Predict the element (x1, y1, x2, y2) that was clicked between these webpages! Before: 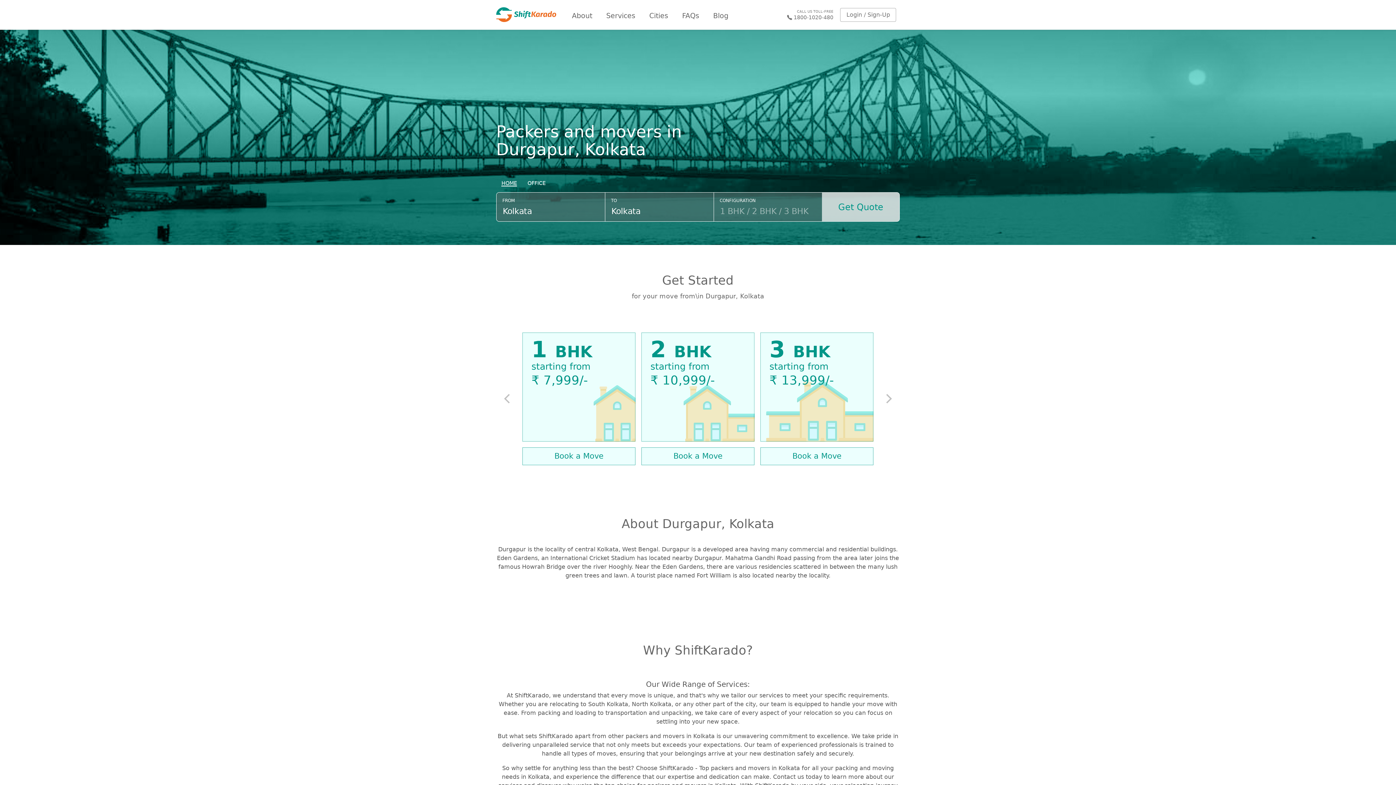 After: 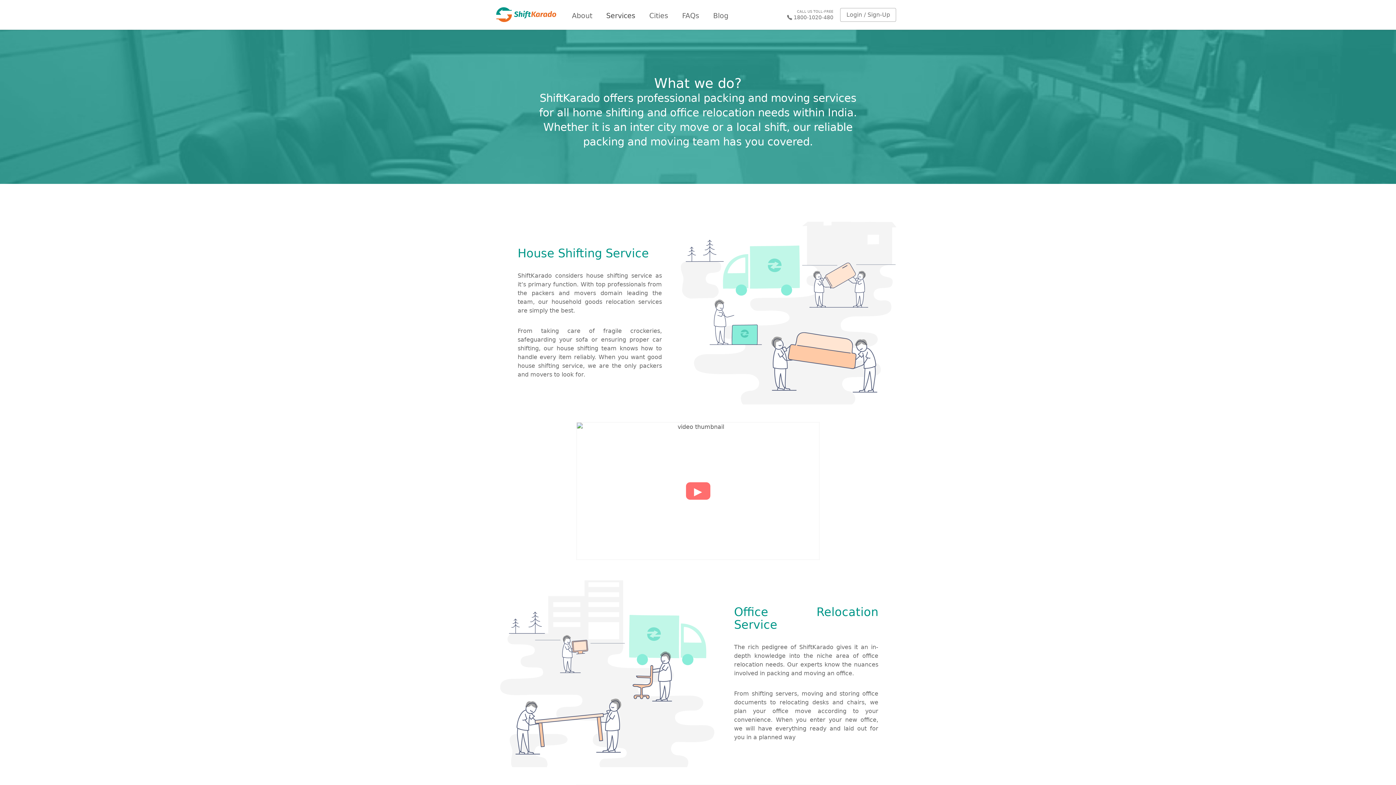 Action: label: Services bbox: (599, 6, 642, 22)